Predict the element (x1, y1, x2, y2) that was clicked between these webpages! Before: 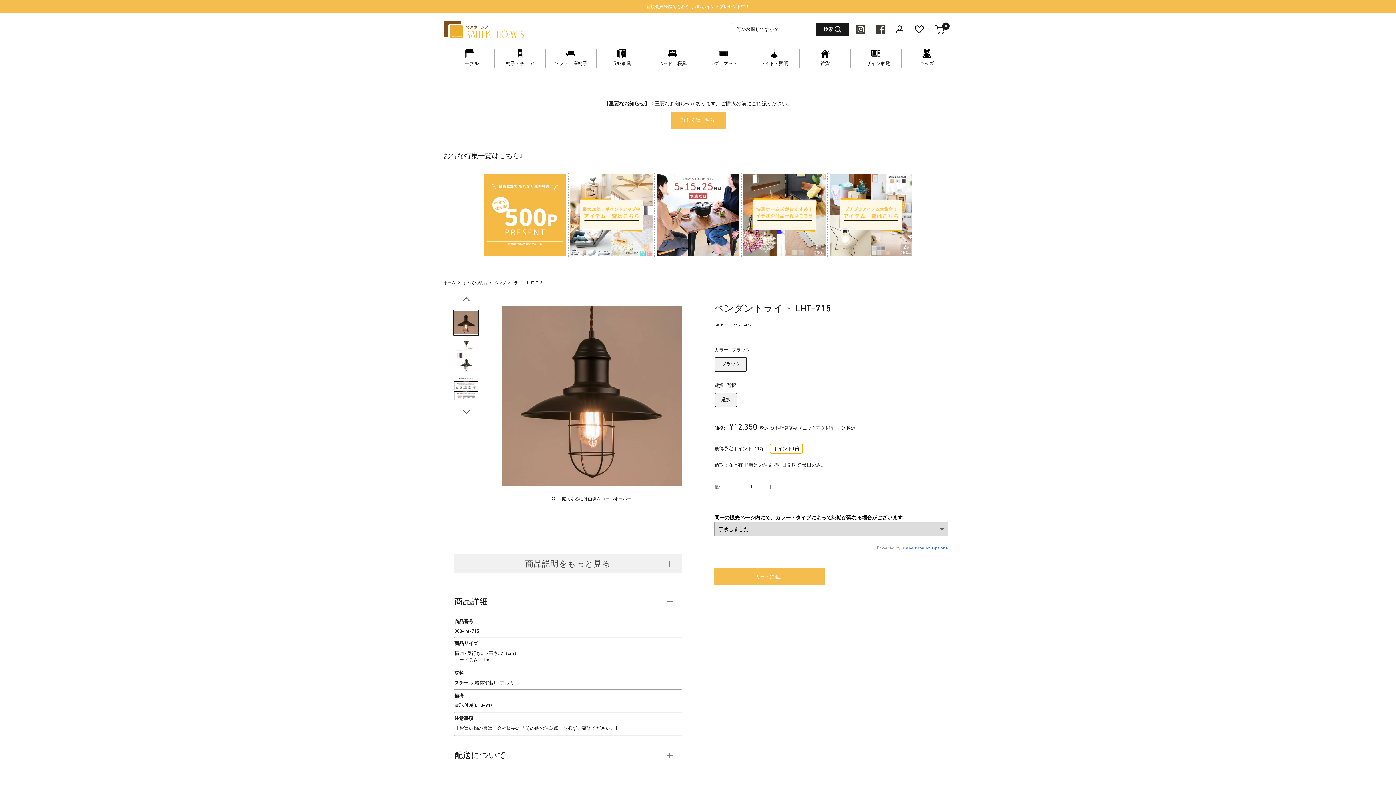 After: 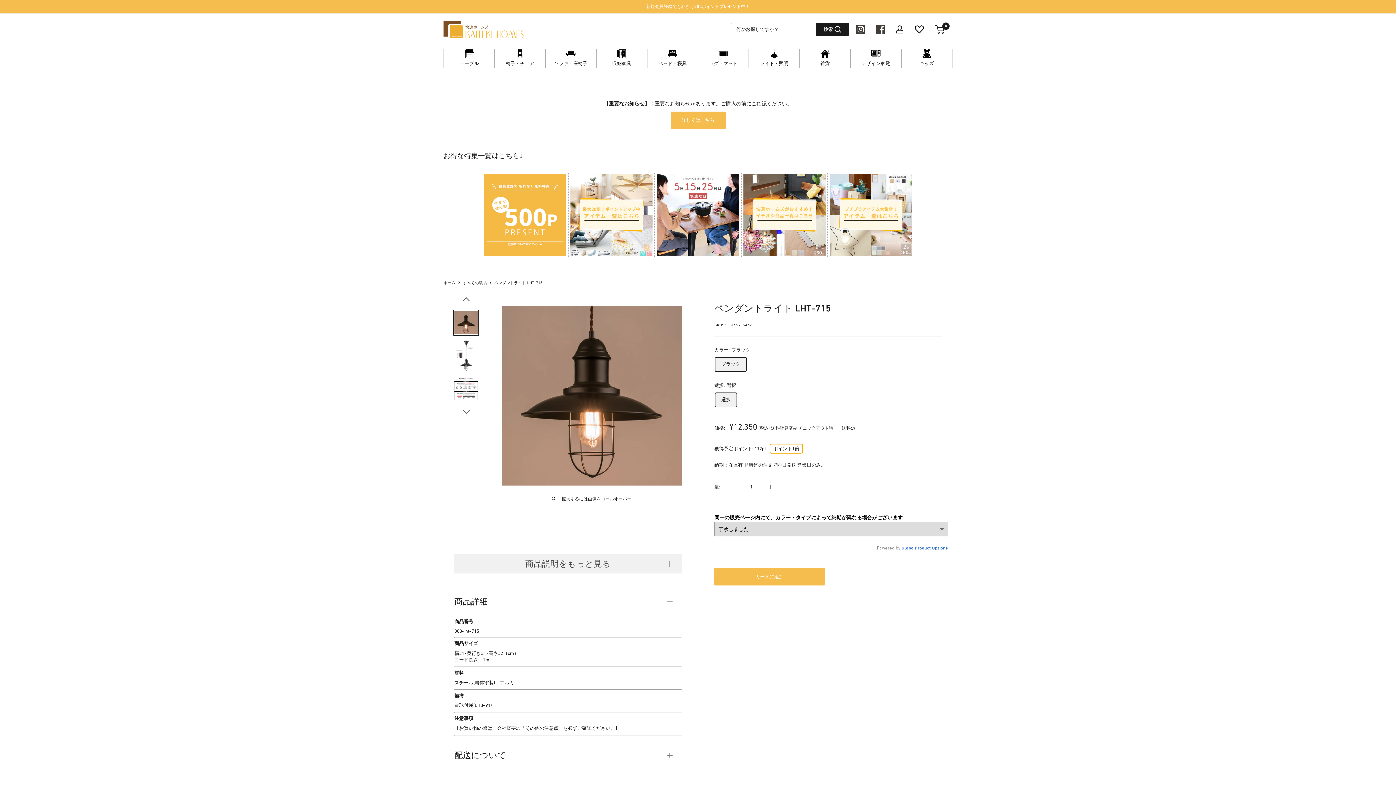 Action: bbox: (914, 28, 924, 34)